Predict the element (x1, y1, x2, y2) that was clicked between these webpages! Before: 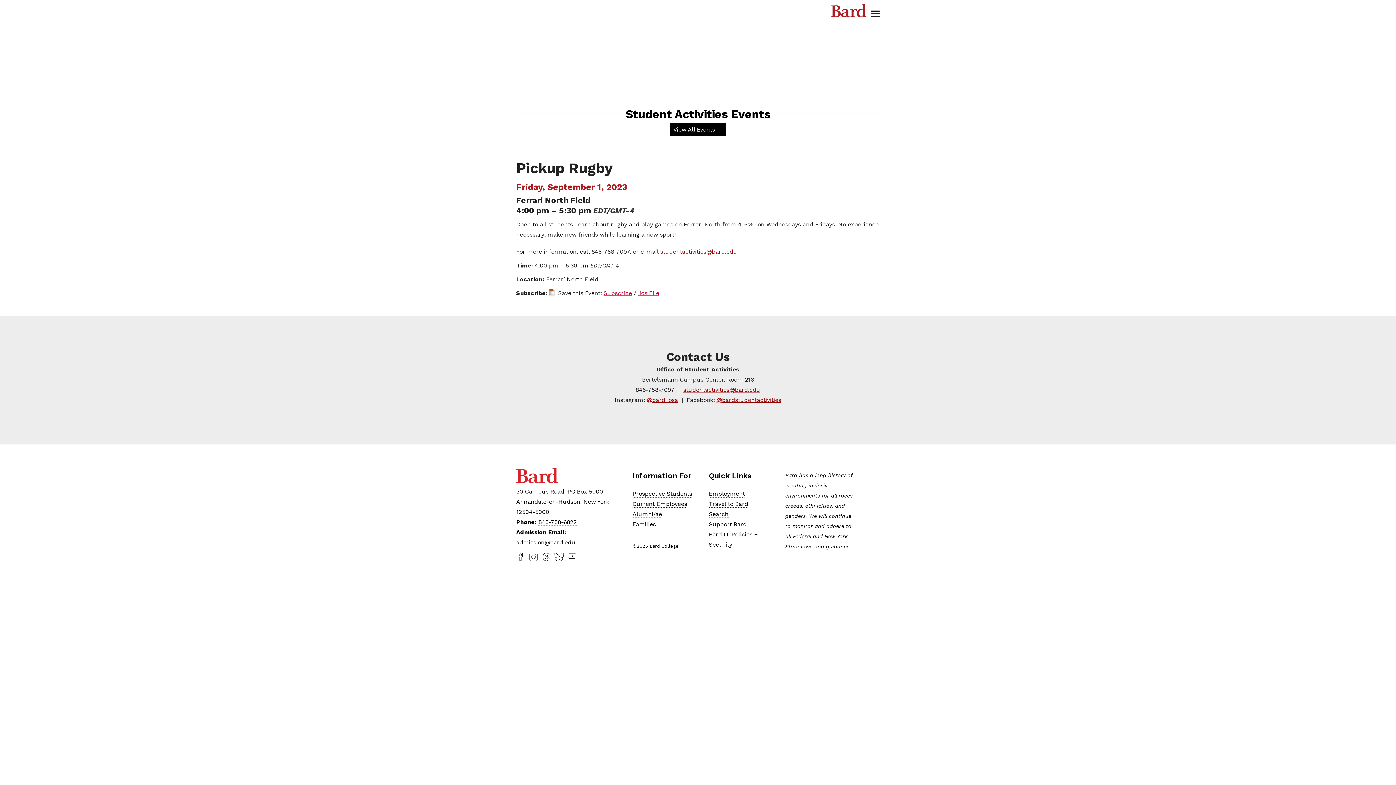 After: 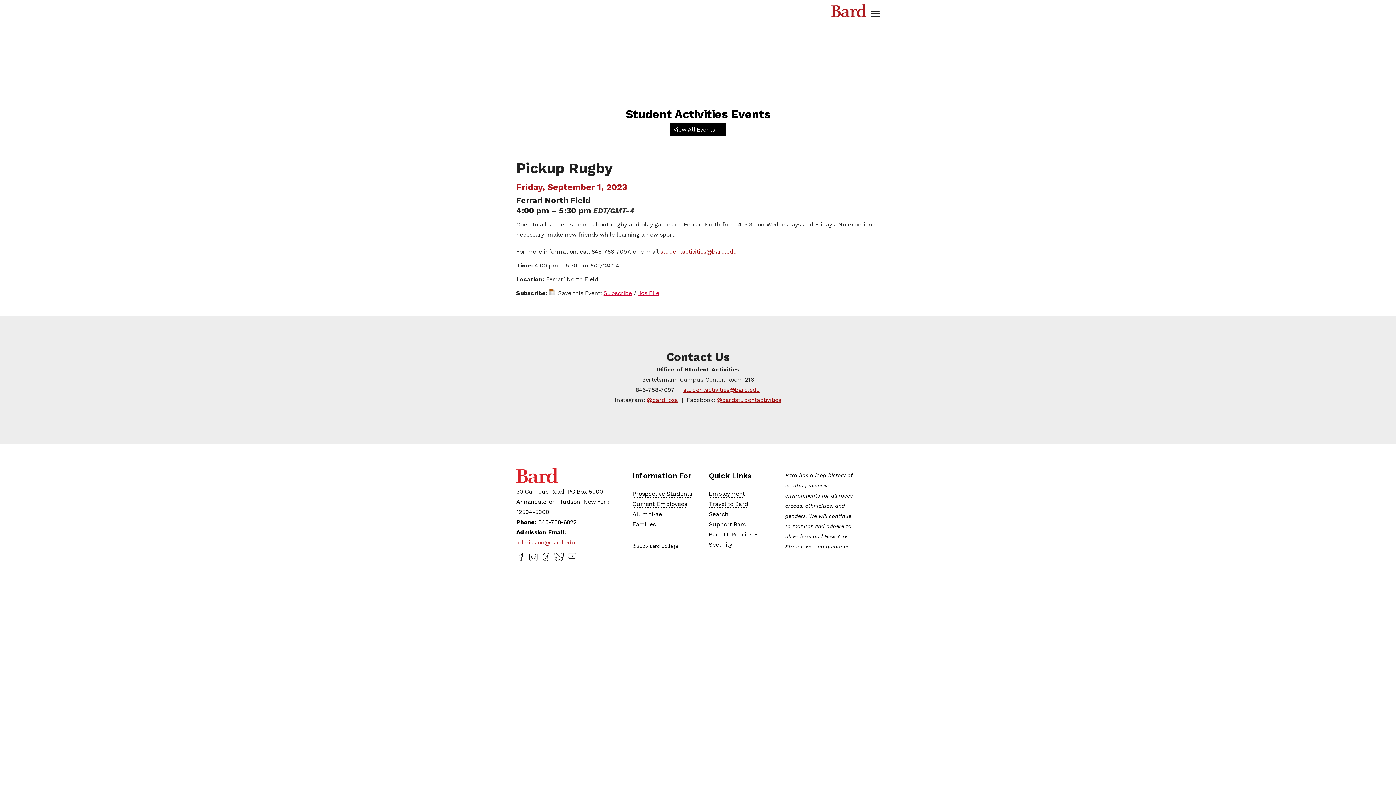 Action: bbox: (516, 539, 575, 546) label: admission@bard.edu